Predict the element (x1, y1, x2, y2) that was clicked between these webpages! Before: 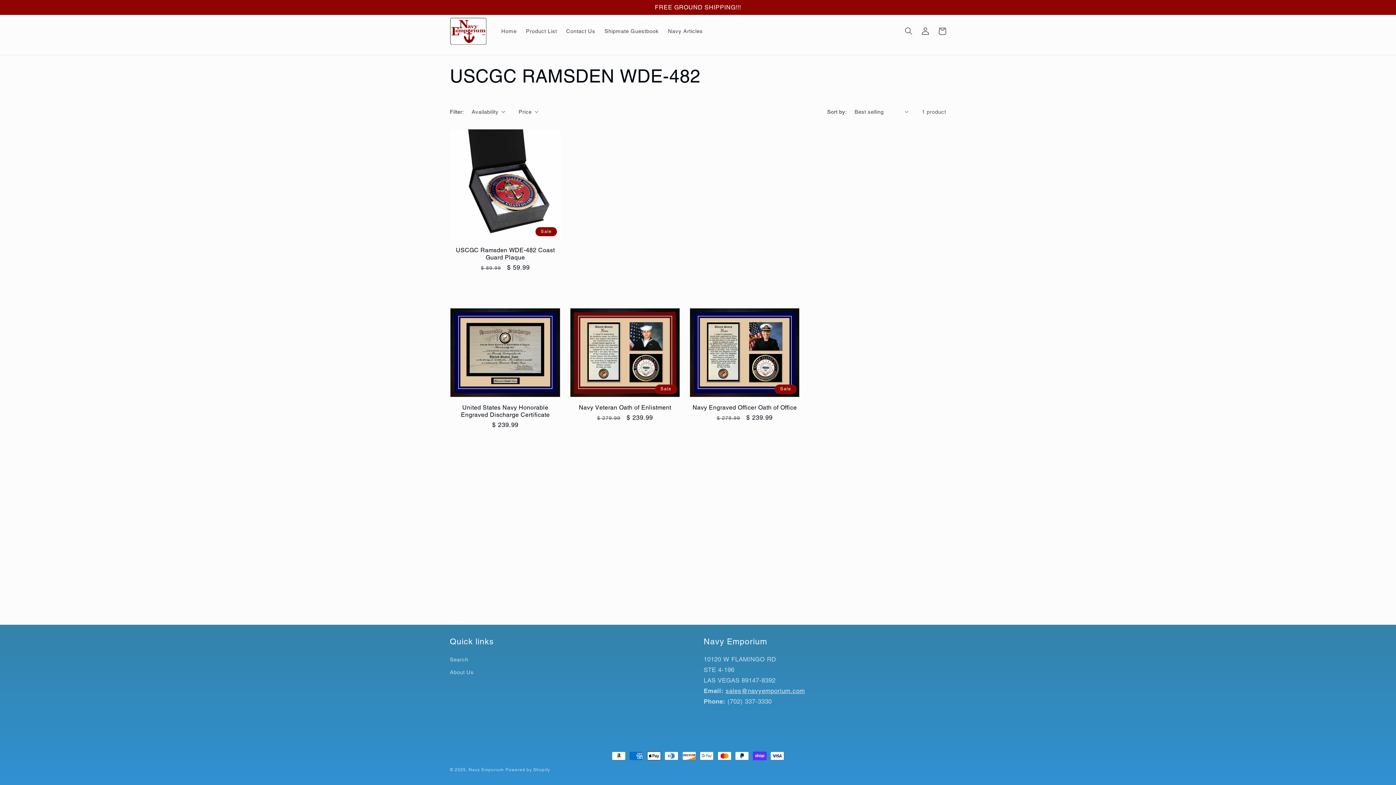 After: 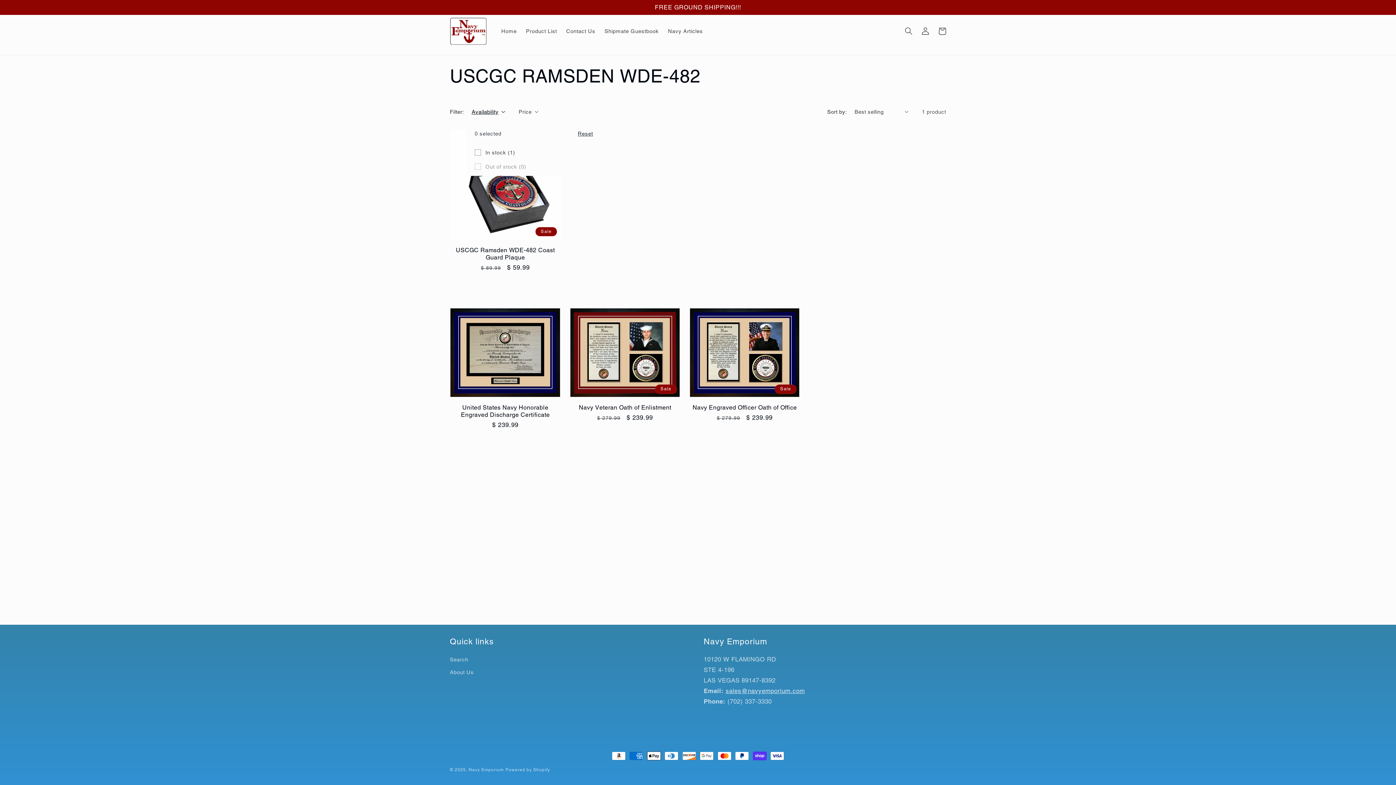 Action: bbox: (471, 107, 505, 115) label: Availability (0 selected)